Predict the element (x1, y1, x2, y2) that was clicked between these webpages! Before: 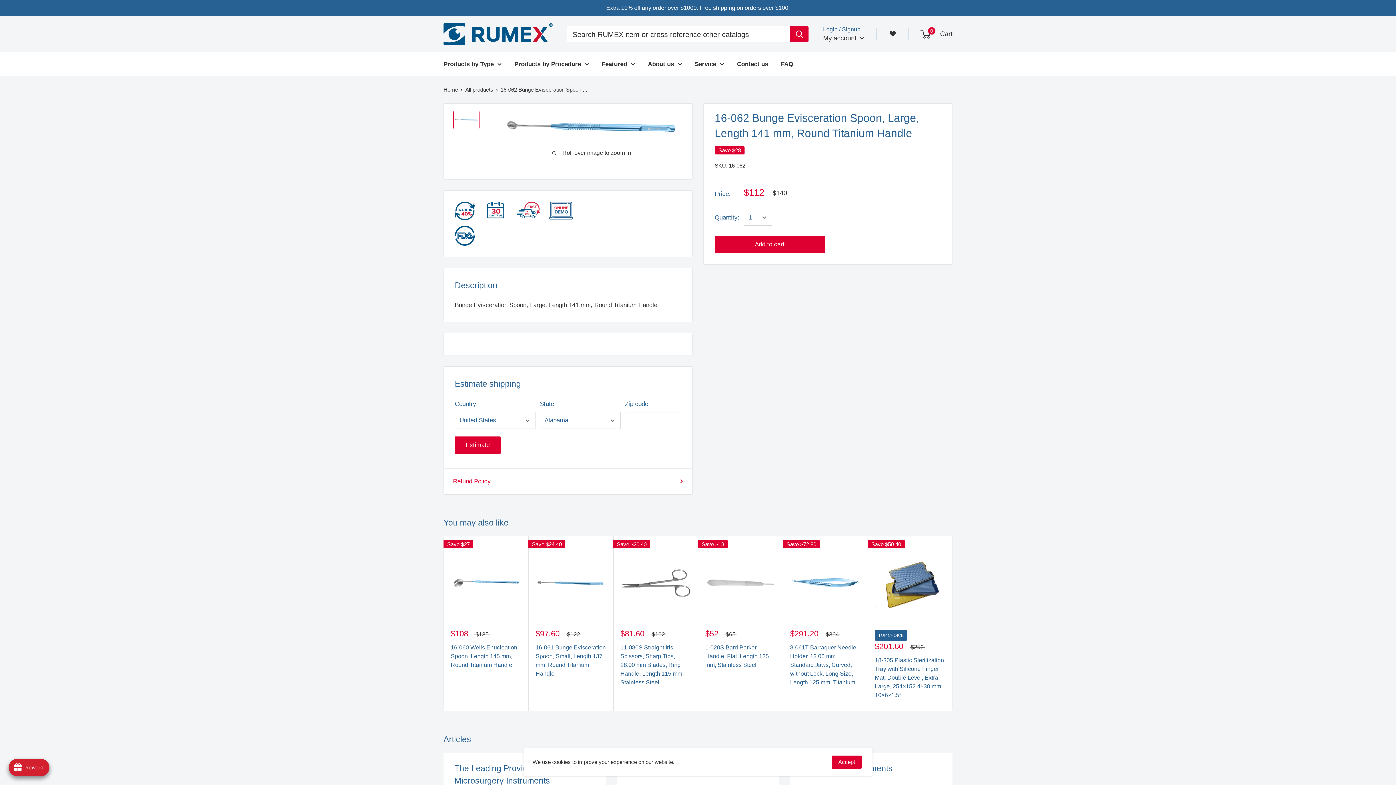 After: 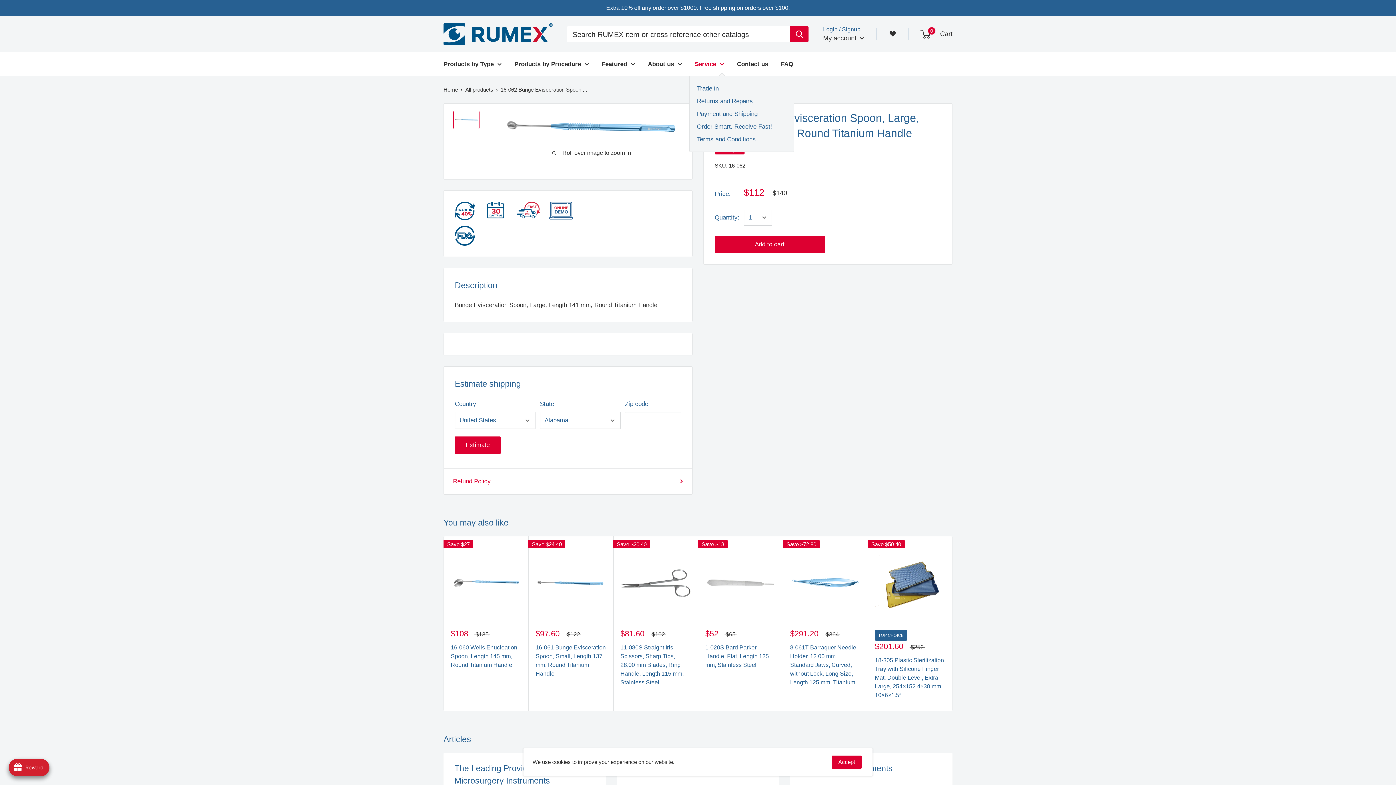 Action: label: Service bbox: (694, 58, 724, 69)